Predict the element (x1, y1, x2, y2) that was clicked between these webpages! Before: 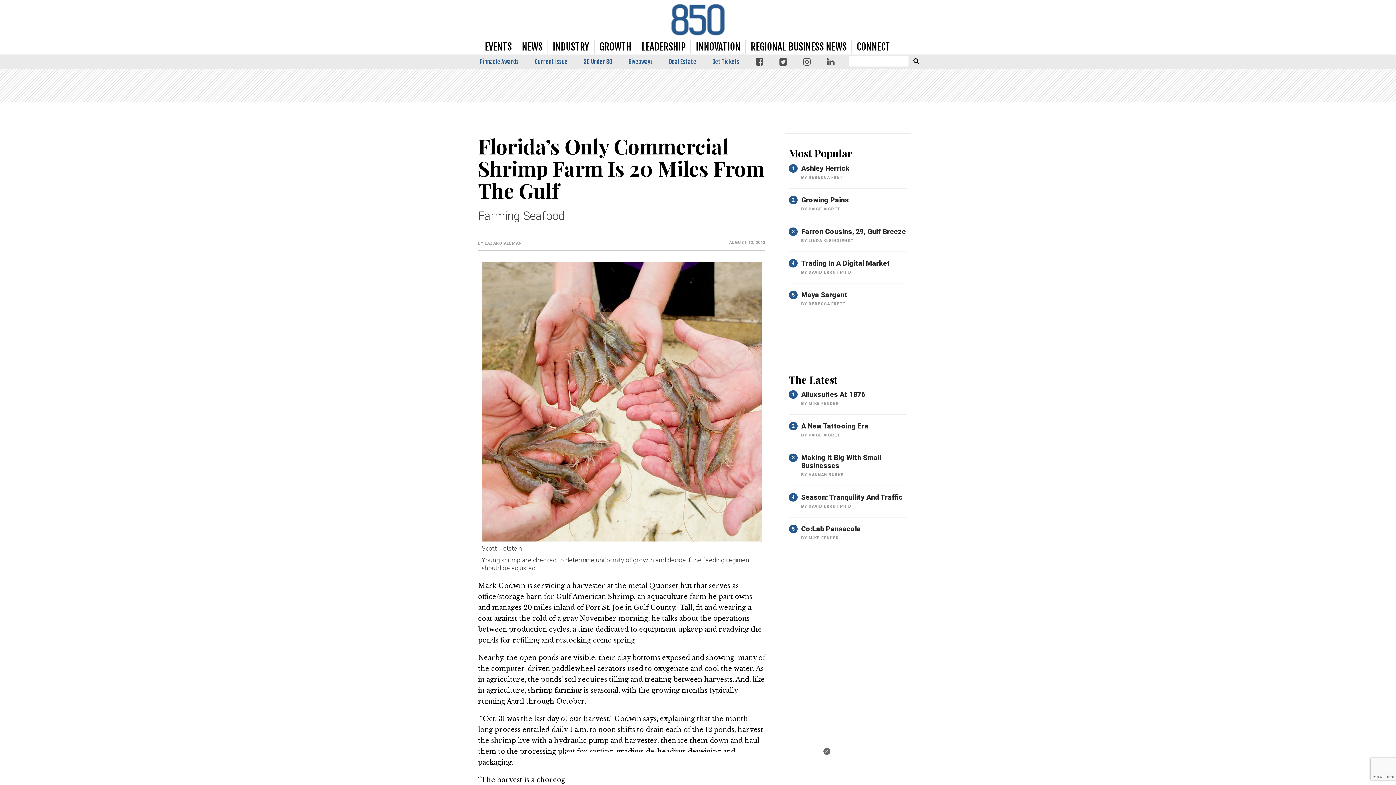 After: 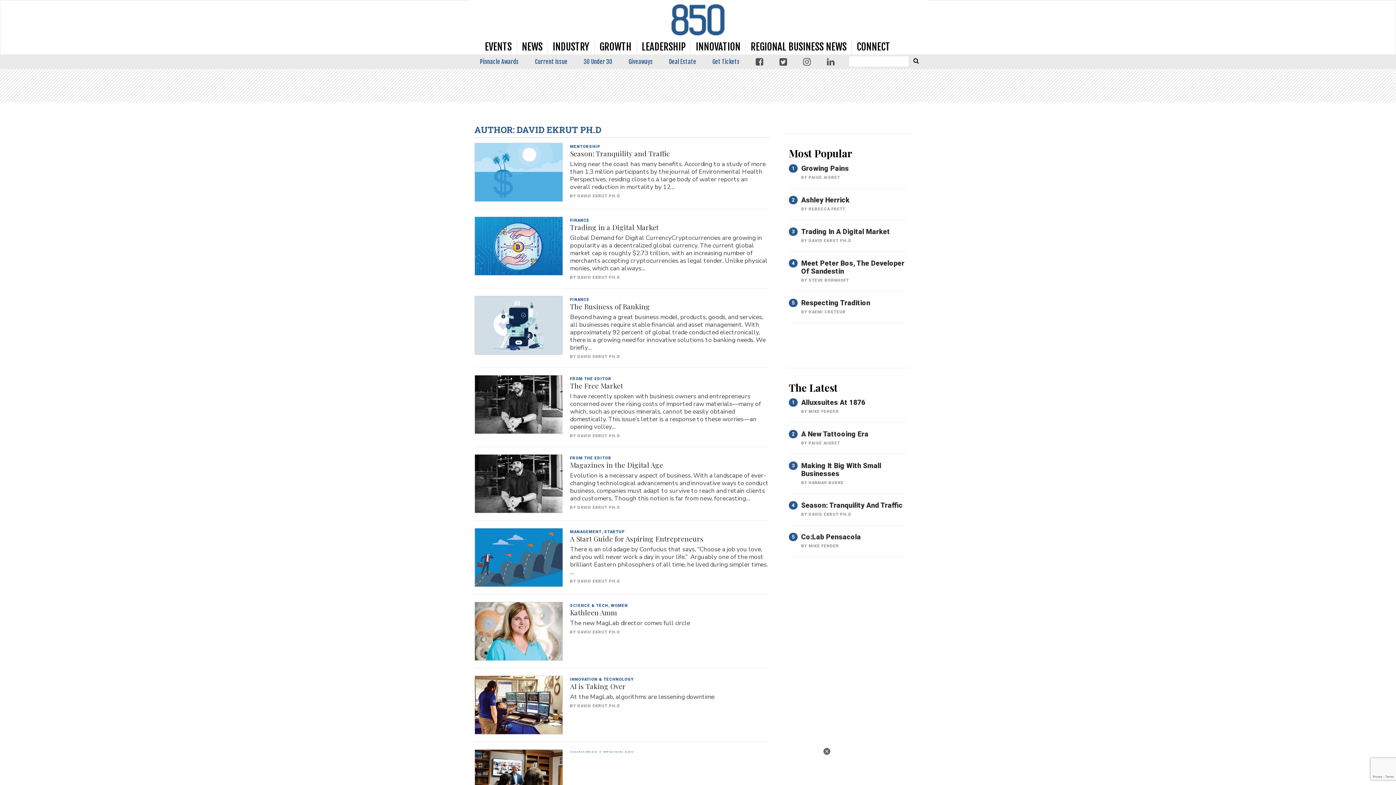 Action: bbox: (808, 270, 851, 274) label: DAVID EKRUT PH.D